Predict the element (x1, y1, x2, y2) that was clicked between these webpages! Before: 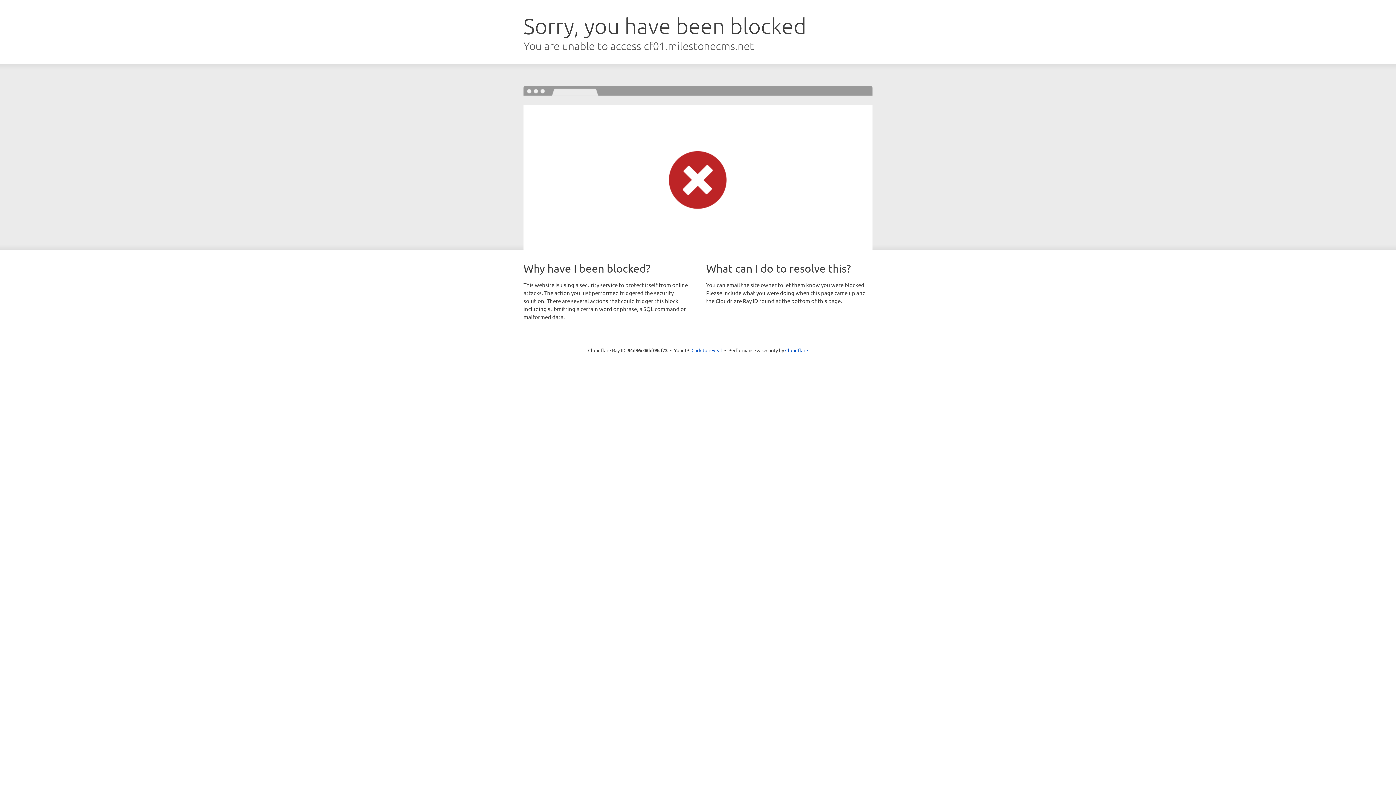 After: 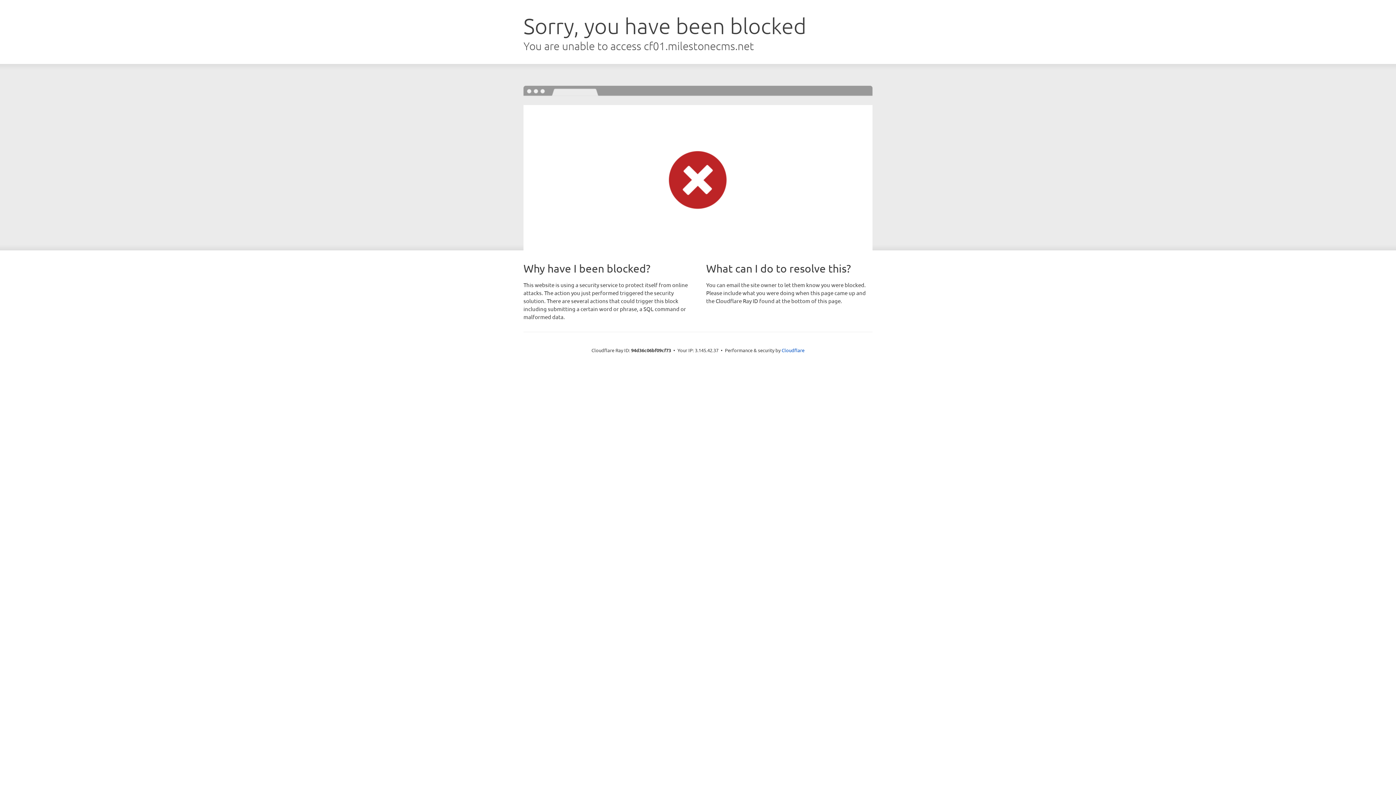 Action: label: Click to reveal bbox: (691, 346, 722, 353)